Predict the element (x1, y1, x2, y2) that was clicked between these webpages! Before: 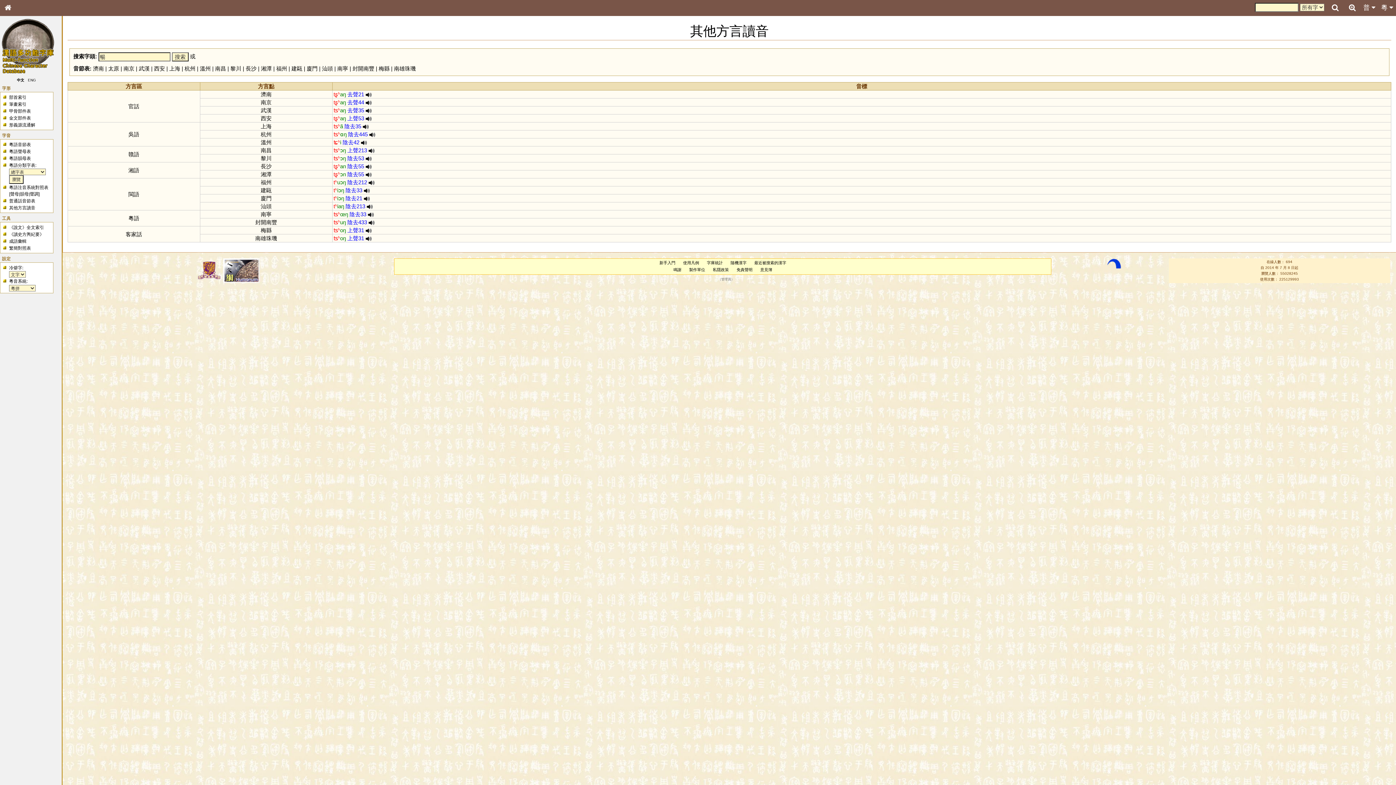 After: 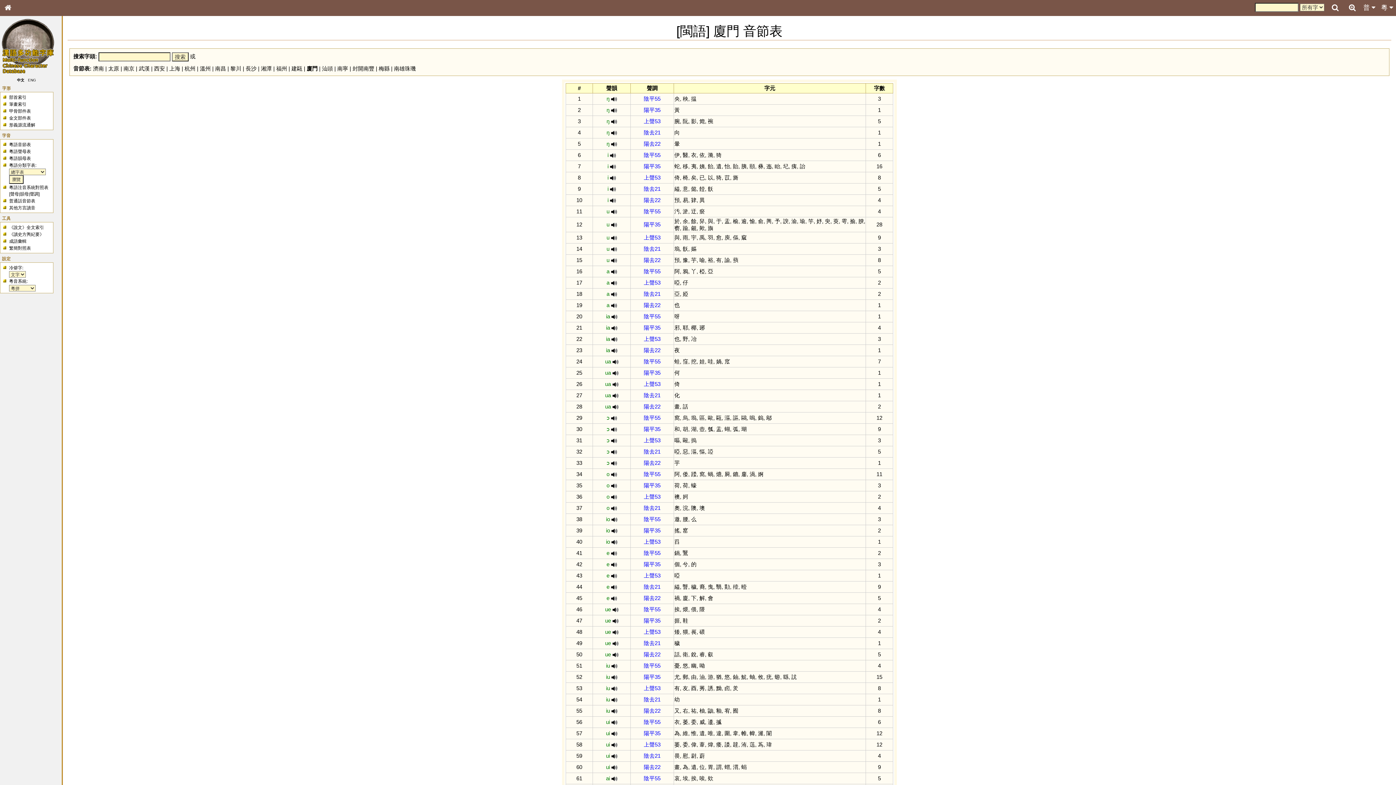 Action: label: 廈門 bbox: (306, 65, 317, 71)